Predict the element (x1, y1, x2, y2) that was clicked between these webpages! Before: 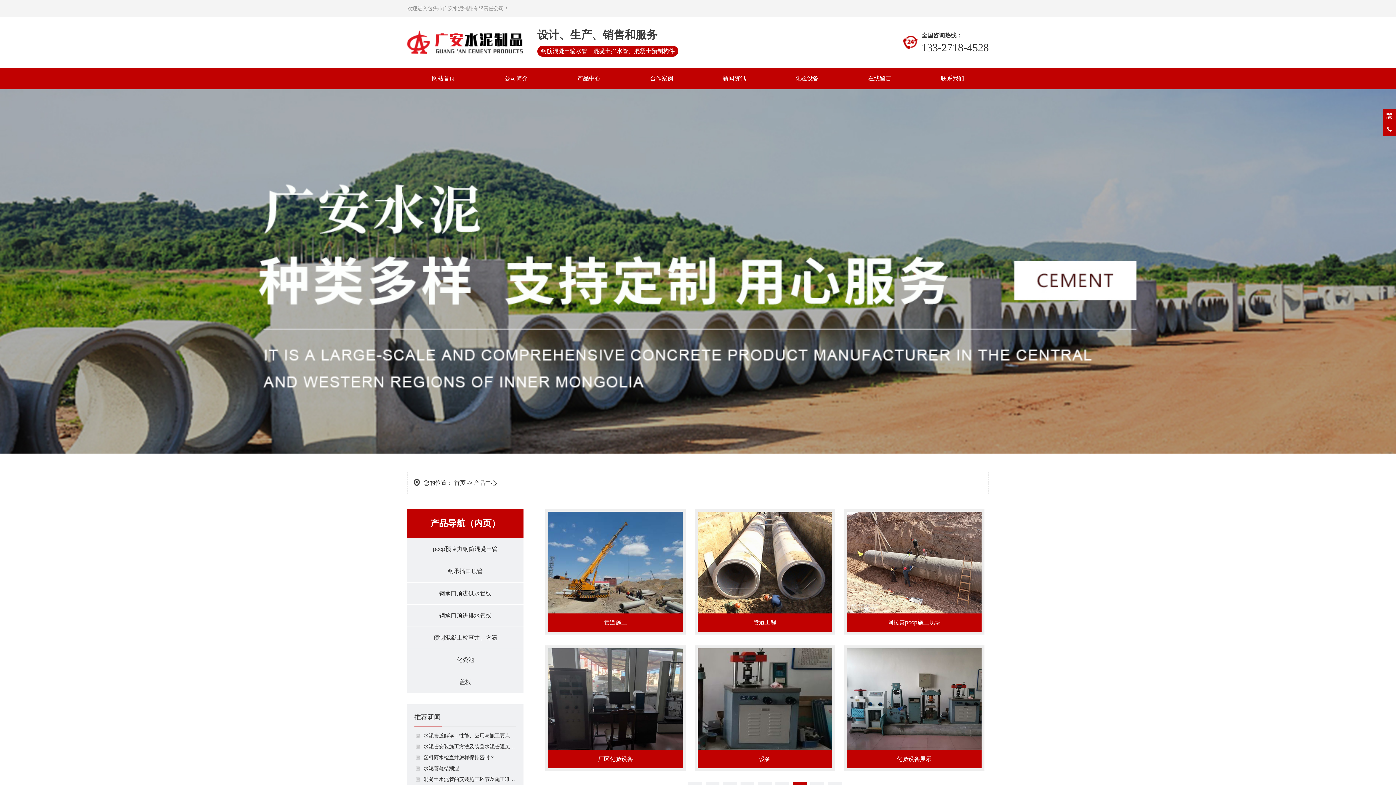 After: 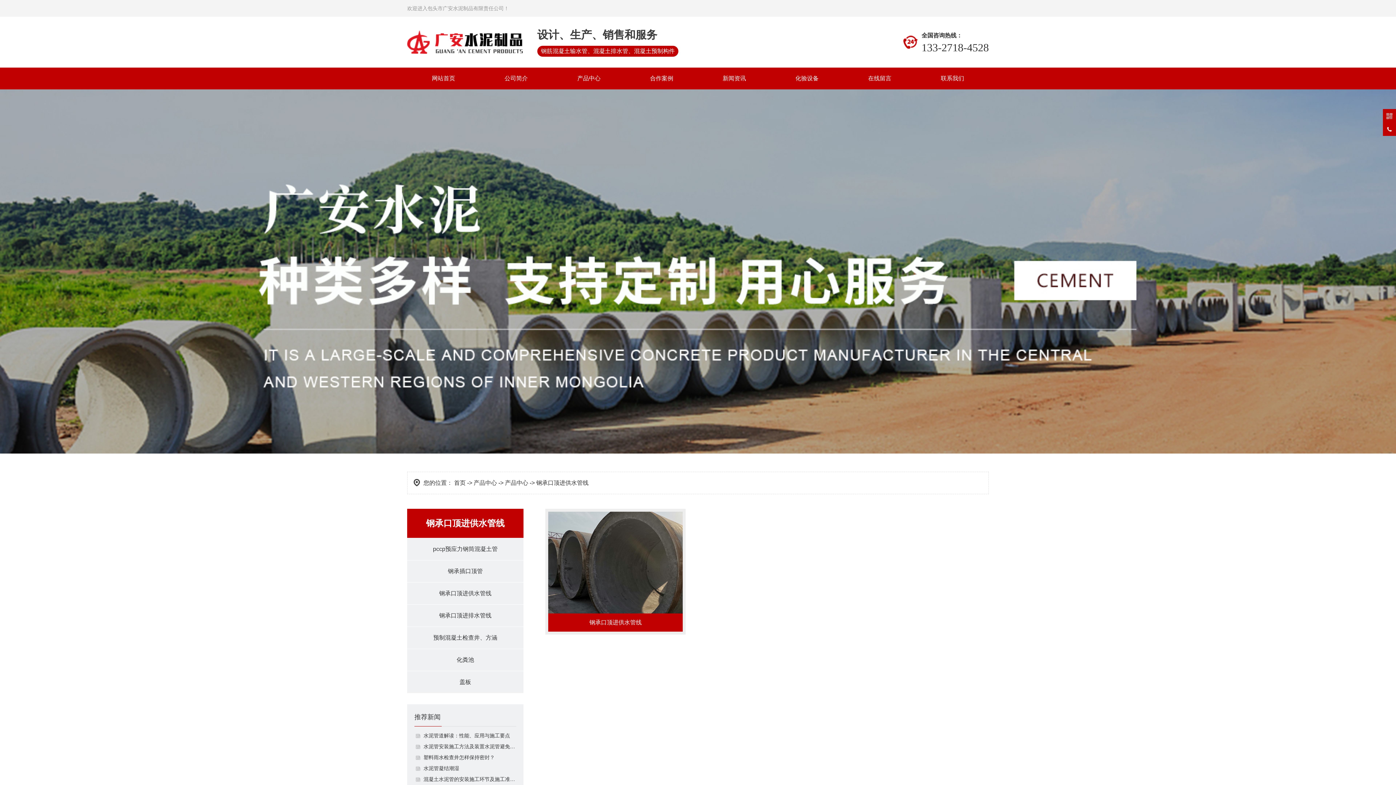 Action: bbox: (407, 582, 523, 605) label: 钢承口顶进供水管线